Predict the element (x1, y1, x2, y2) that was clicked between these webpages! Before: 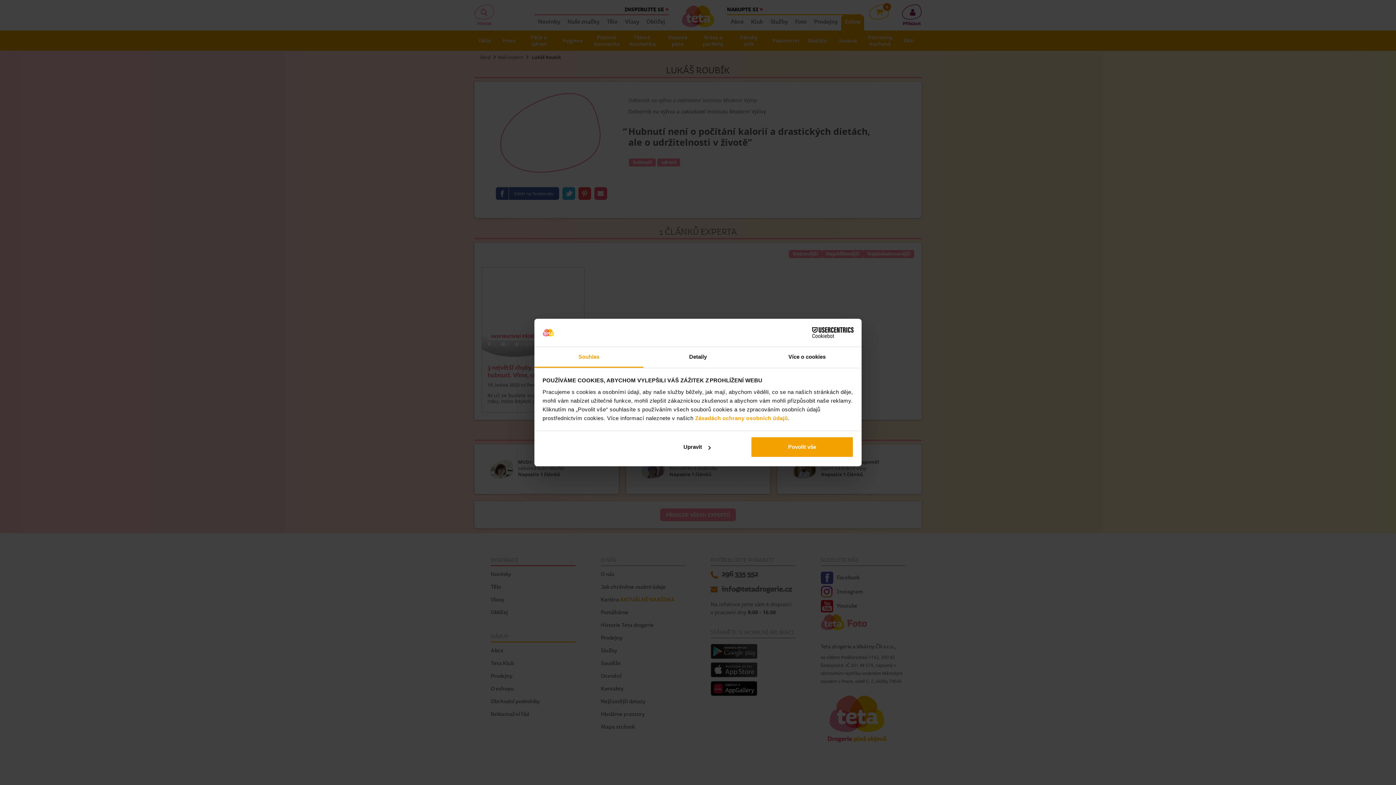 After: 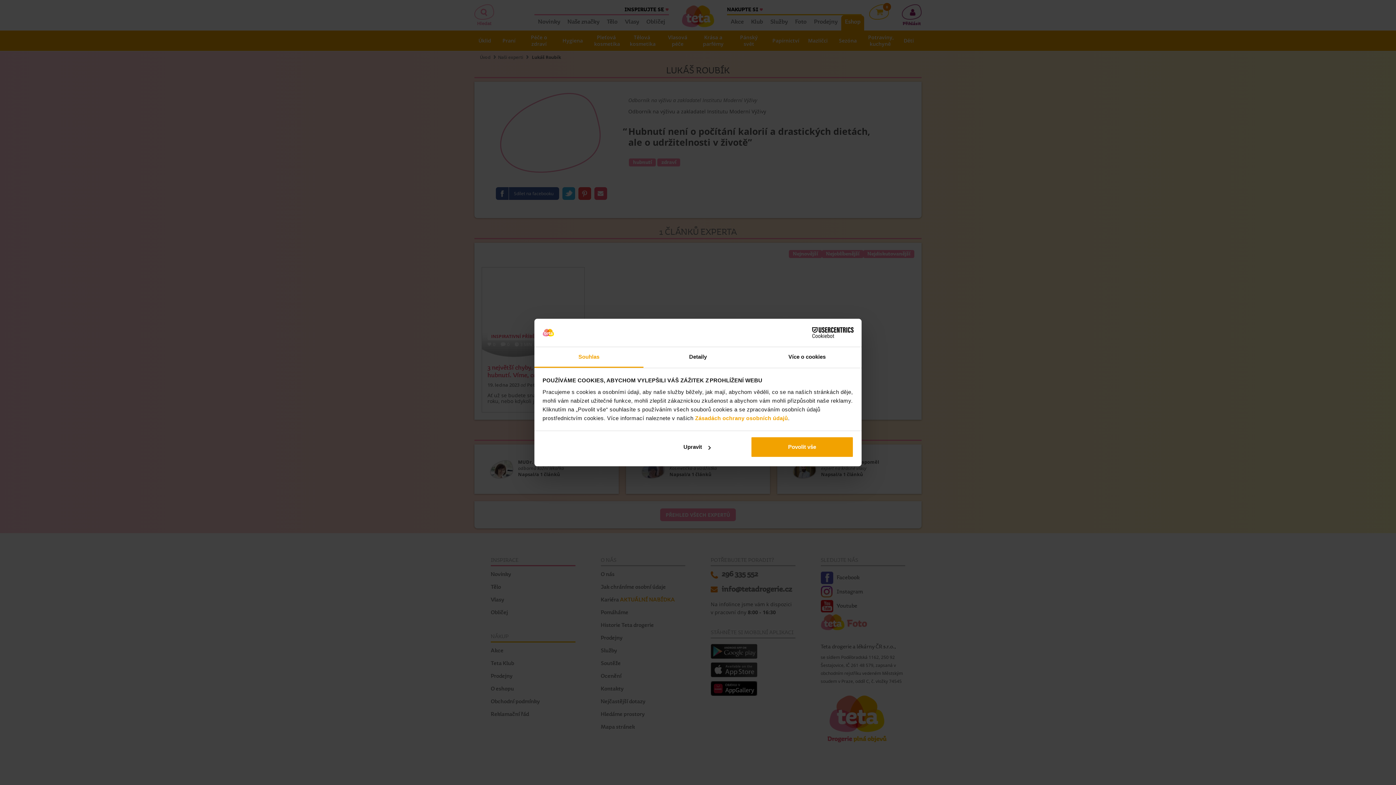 Action: bbox: (534, 347, 643, 367) label: Souhlas